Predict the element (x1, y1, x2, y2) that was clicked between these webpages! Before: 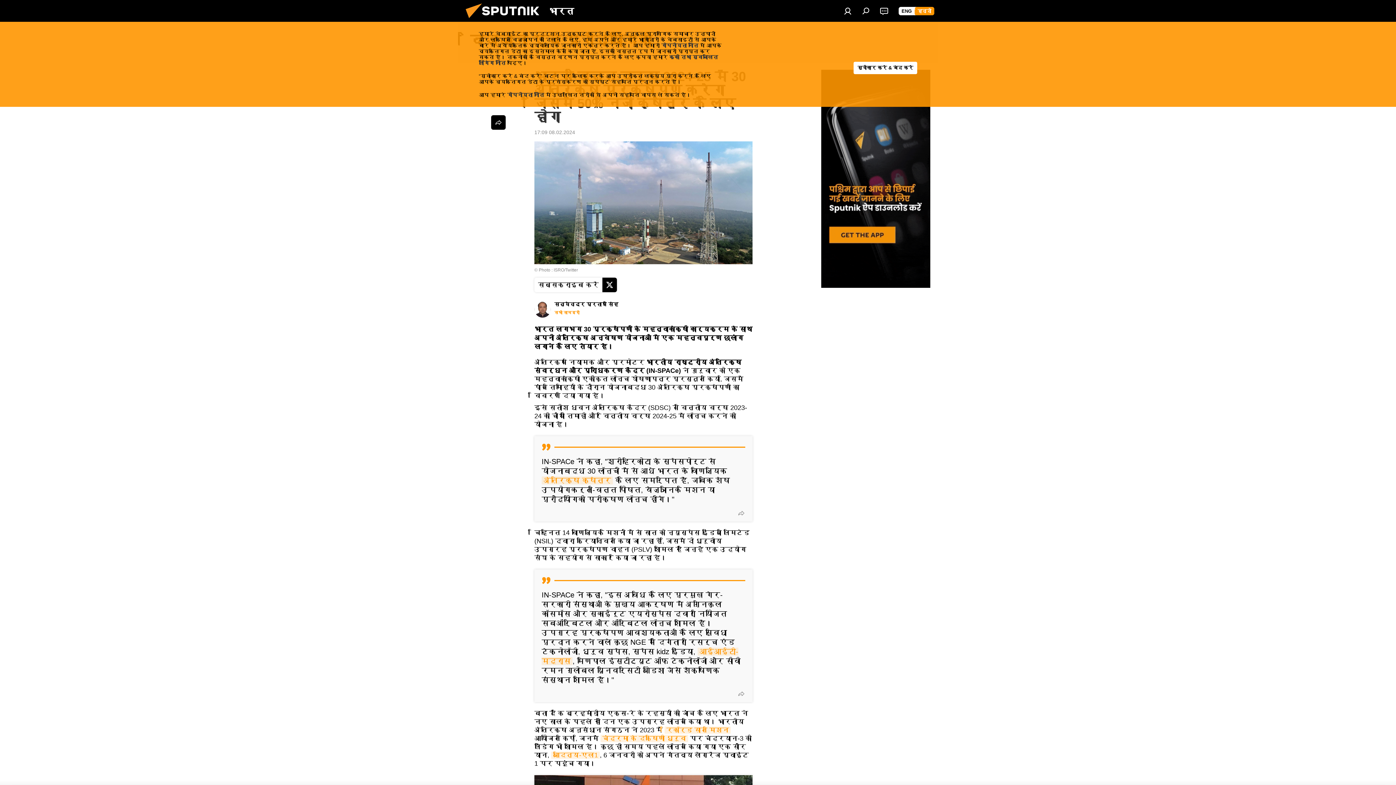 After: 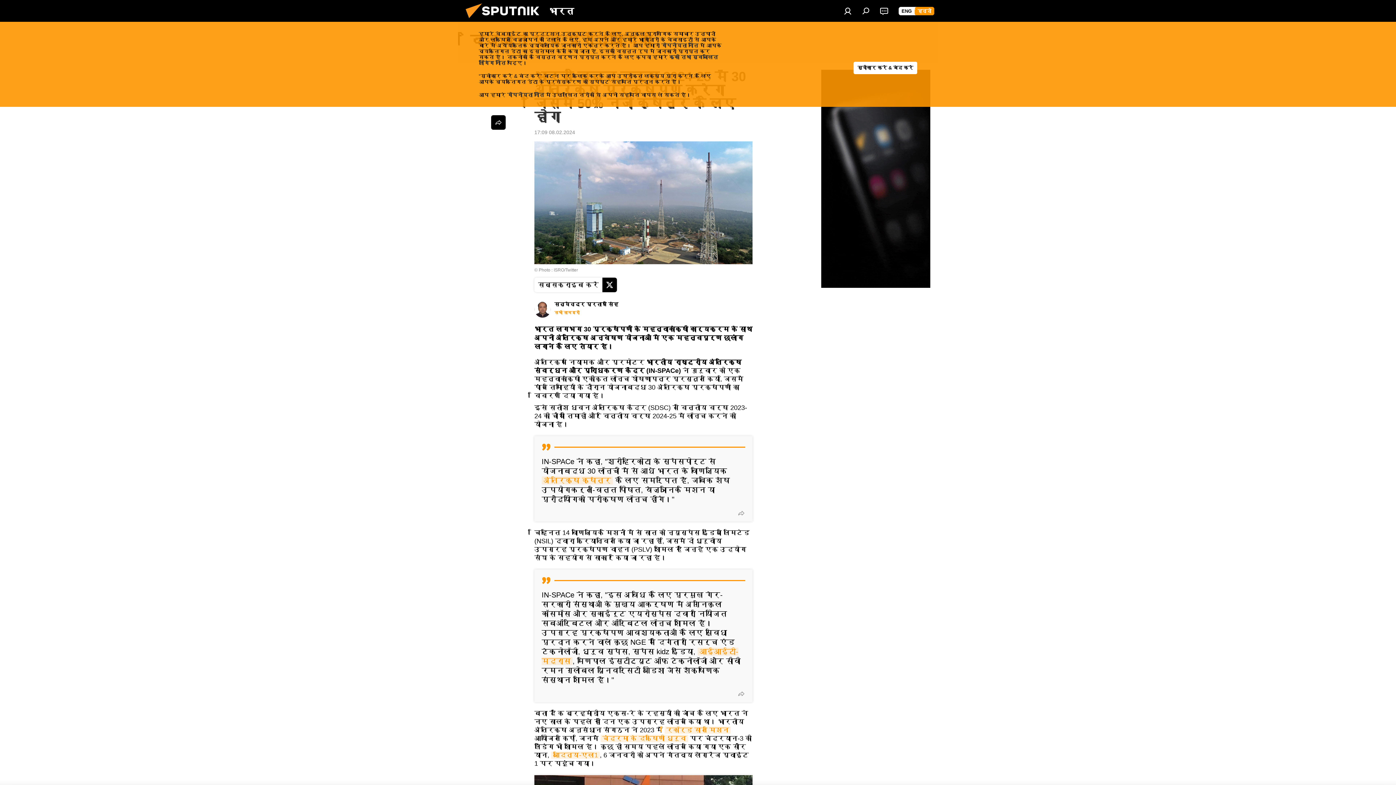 Action: bbox: (821, 69, 930, 288)